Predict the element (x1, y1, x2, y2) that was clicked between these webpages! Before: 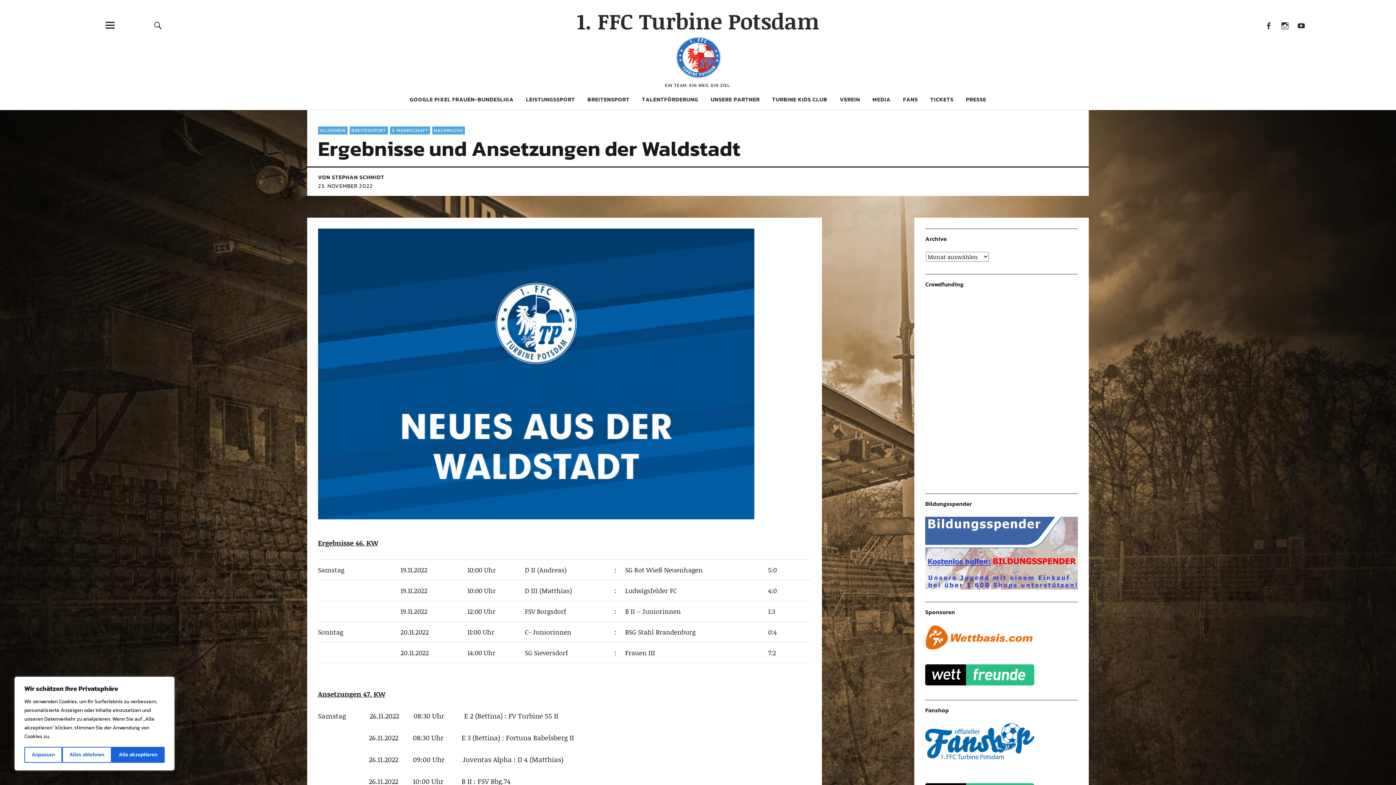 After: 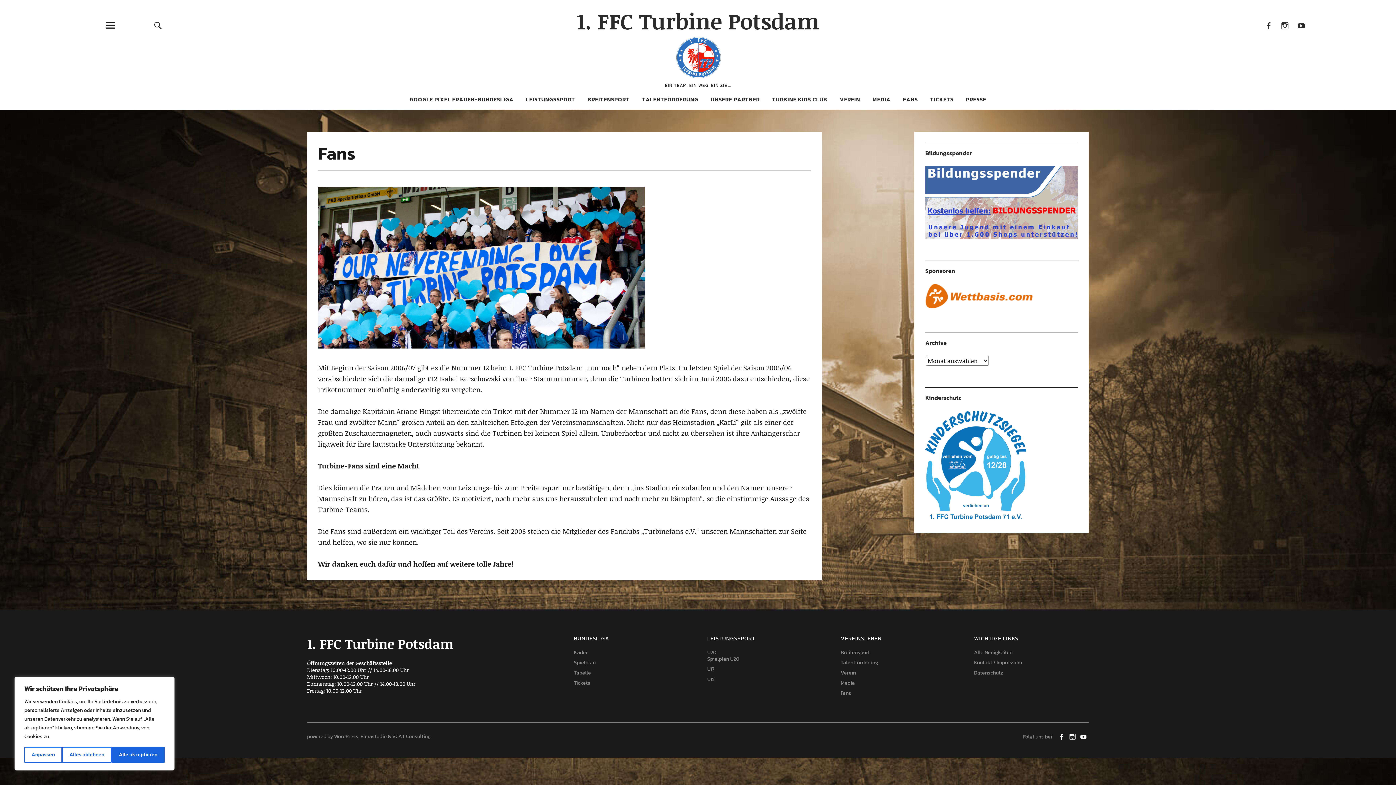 Action: label: FANS bbox: (903, 95, 918, 103)